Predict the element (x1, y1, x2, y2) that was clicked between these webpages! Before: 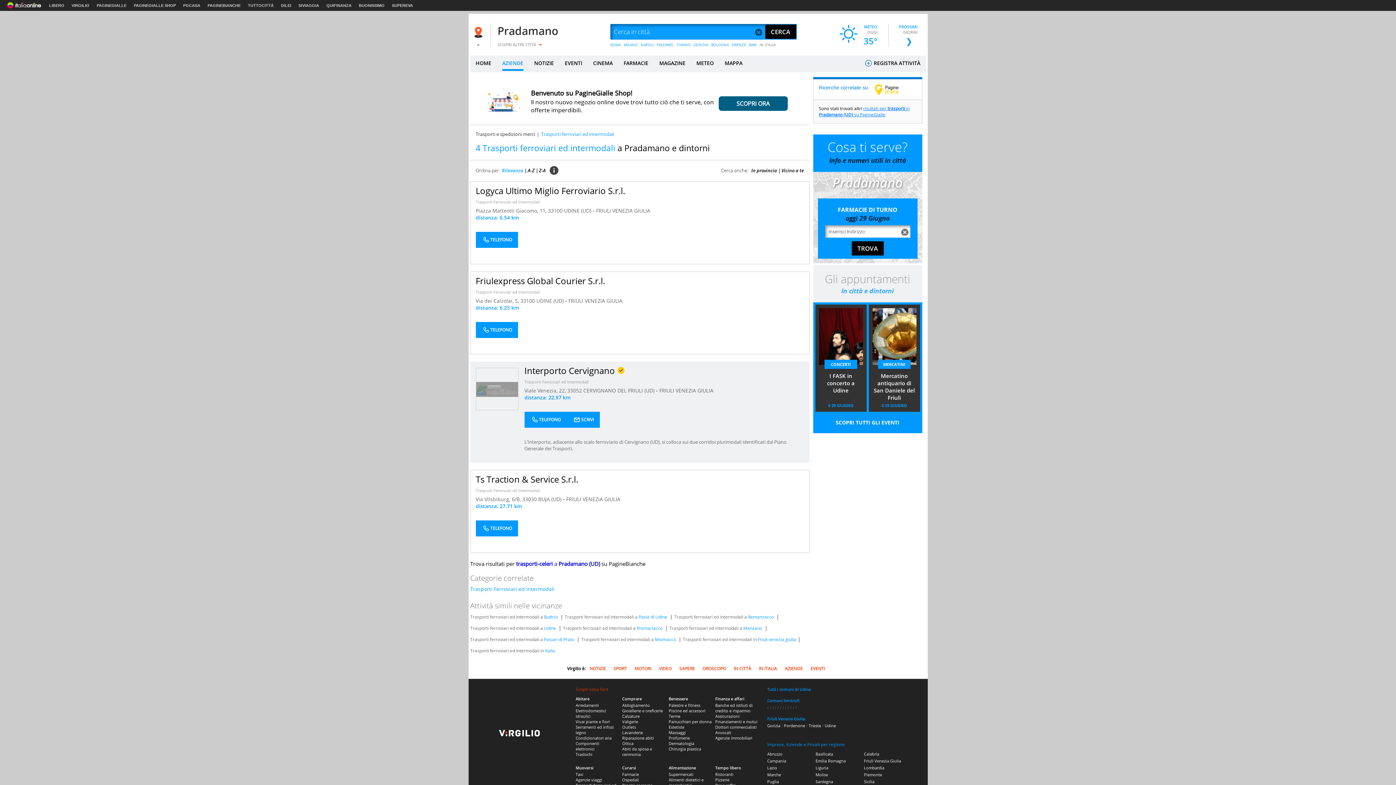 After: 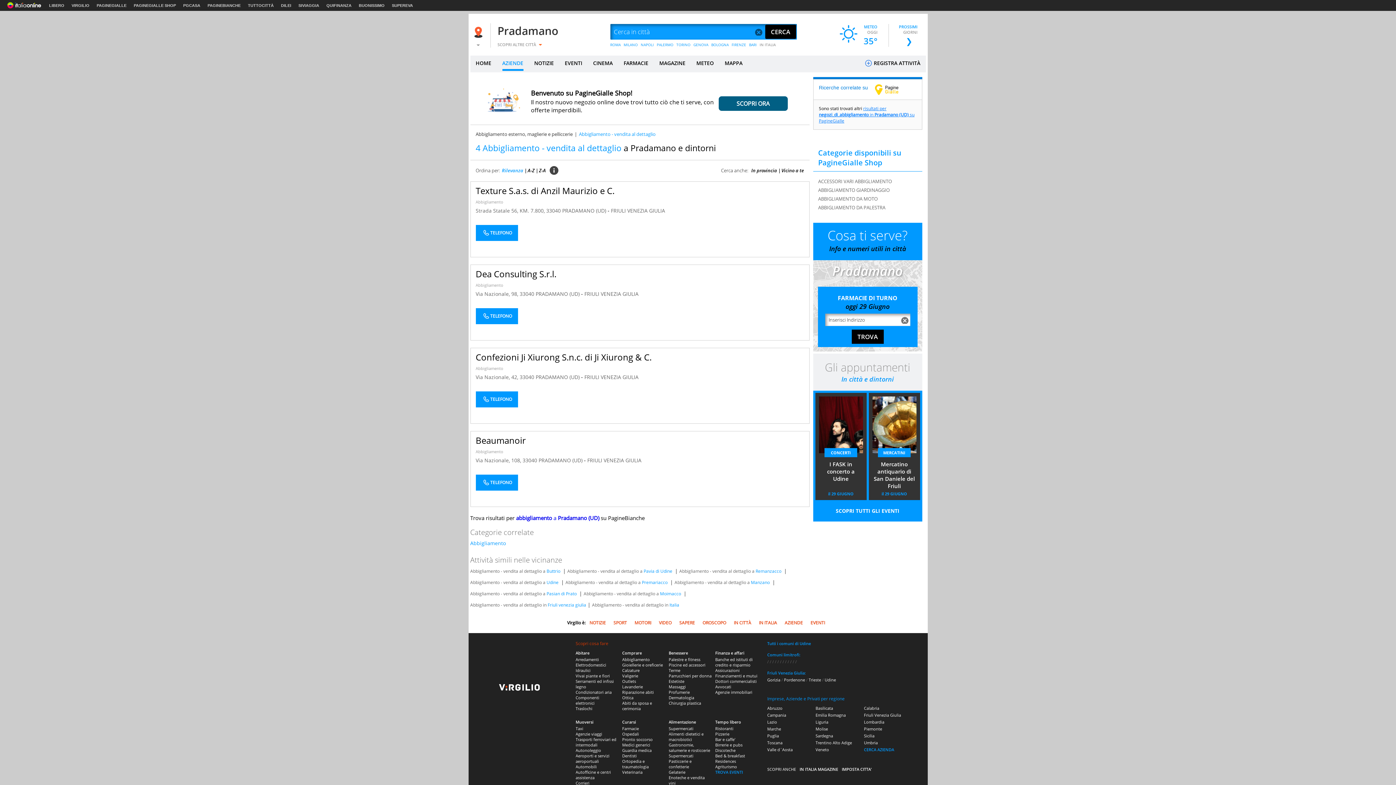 Action: bbox: (622, 703, 650, 708) label: Abbigliamento